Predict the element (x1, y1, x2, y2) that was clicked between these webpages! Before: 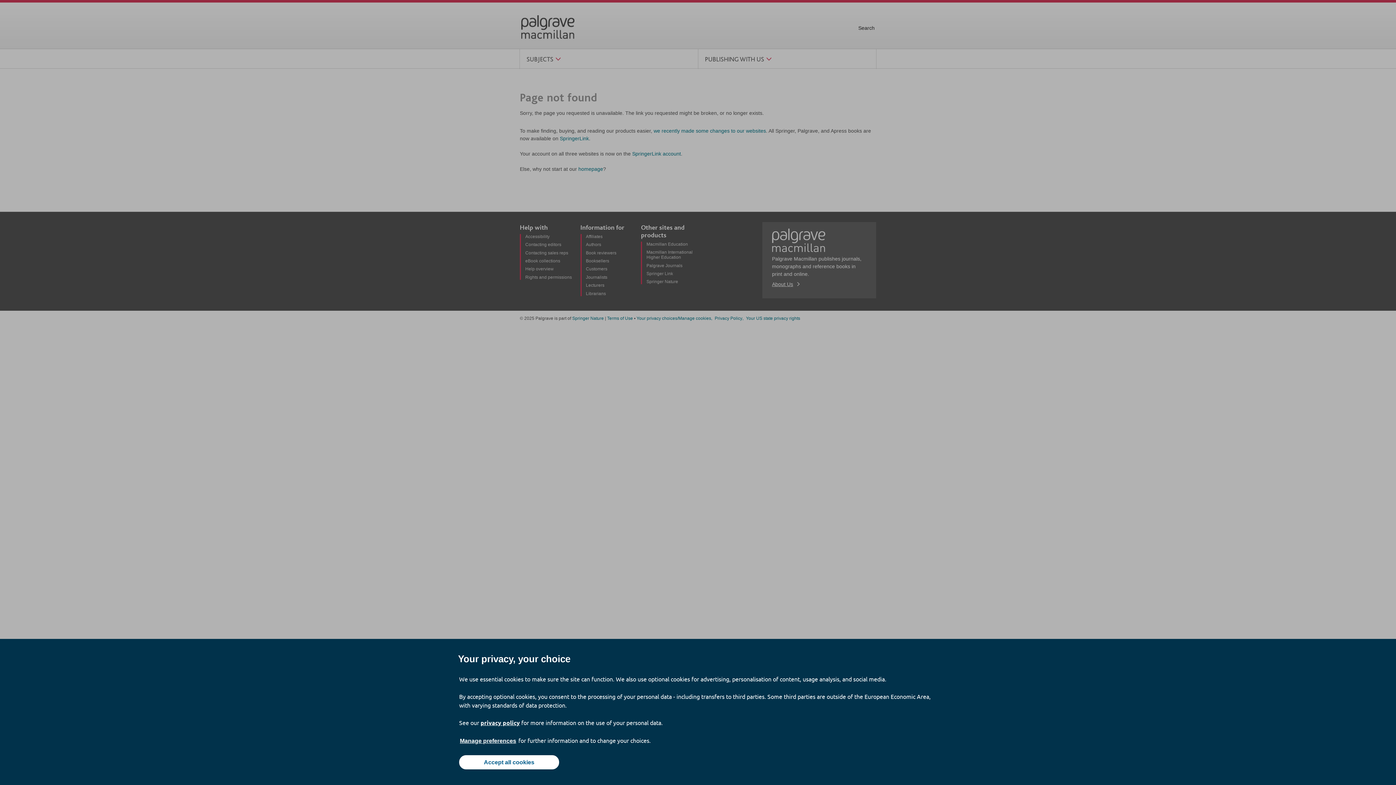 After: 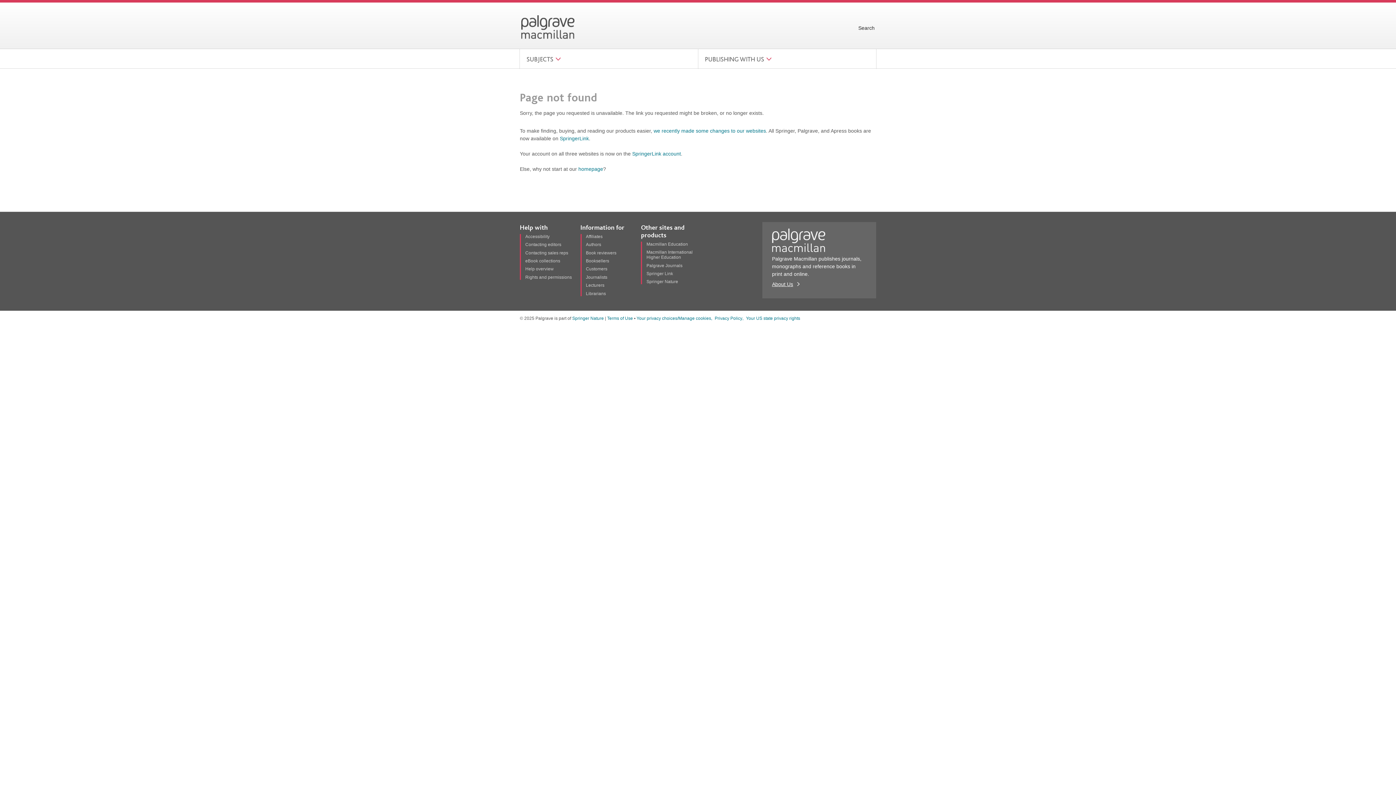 Action: label: Accept all cookies bbox: (459, 755, 559, 769)